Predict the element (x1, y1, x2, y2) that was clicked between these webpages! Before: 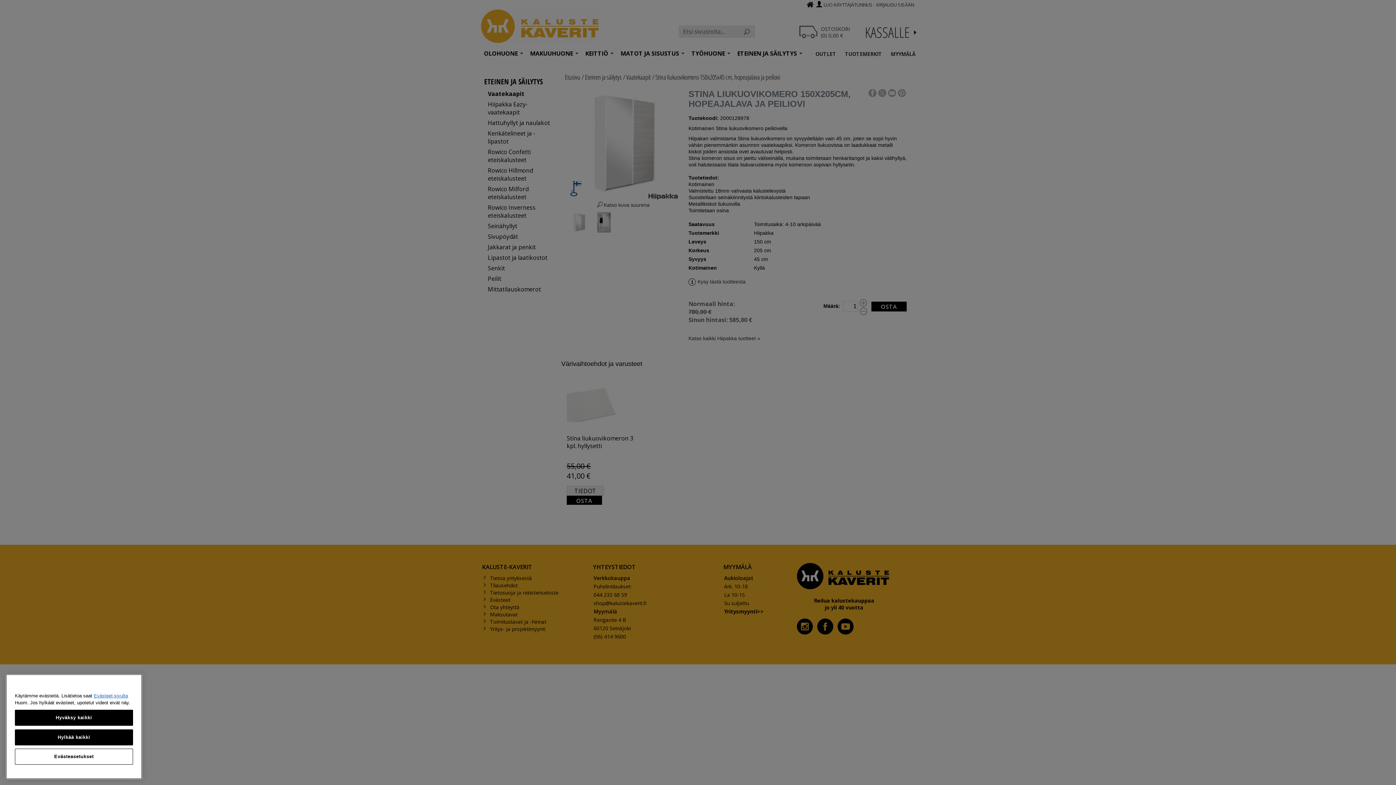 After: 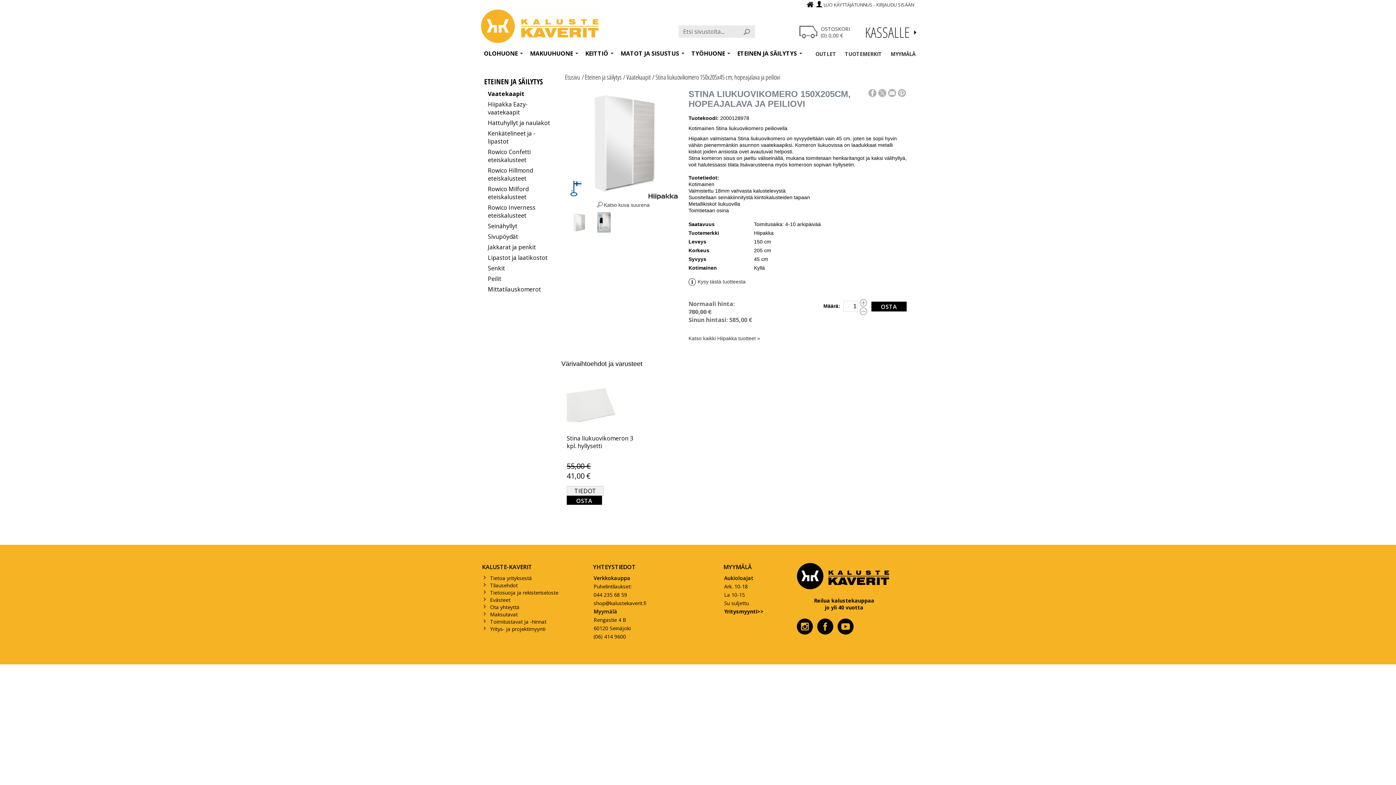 Action: bbox: (14, 729, 133, 745) label: Hylkää kaikki